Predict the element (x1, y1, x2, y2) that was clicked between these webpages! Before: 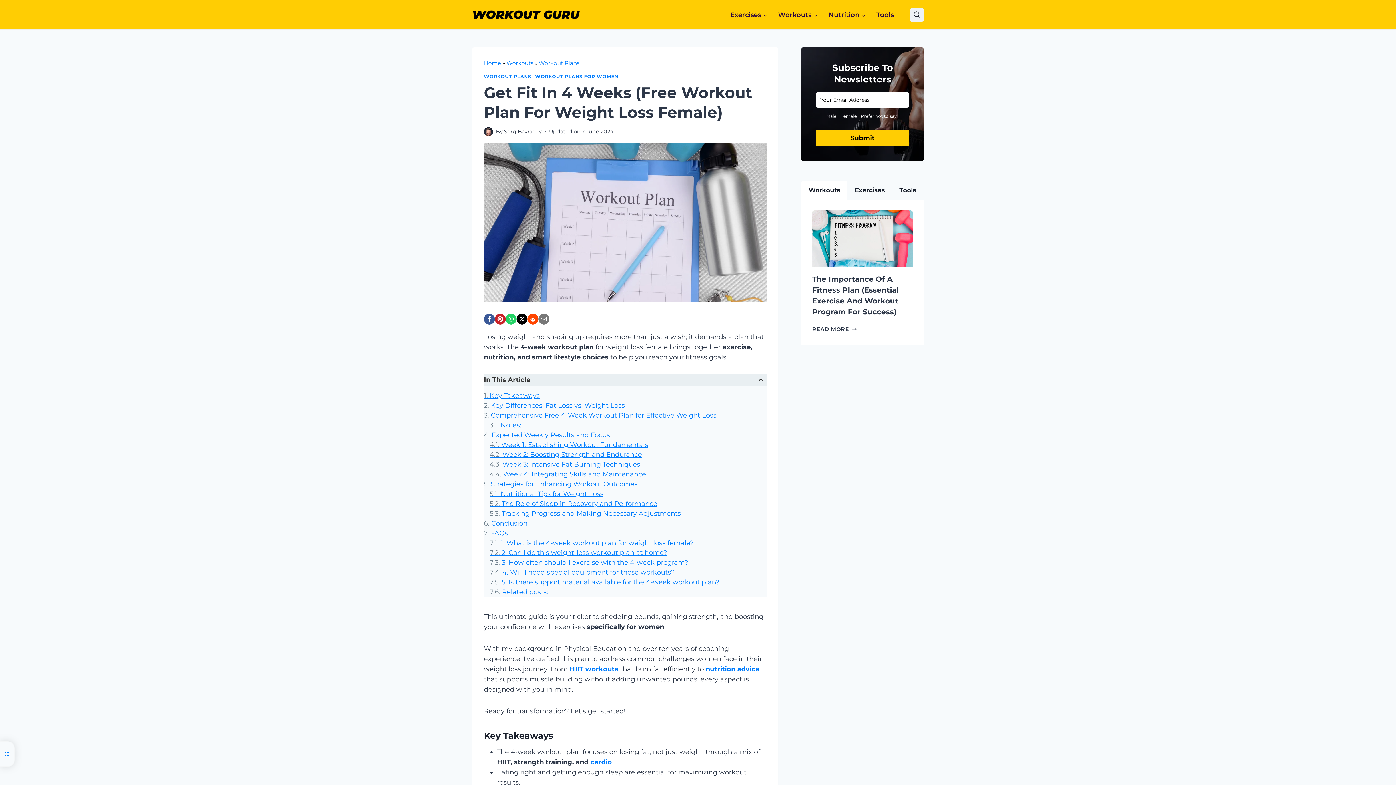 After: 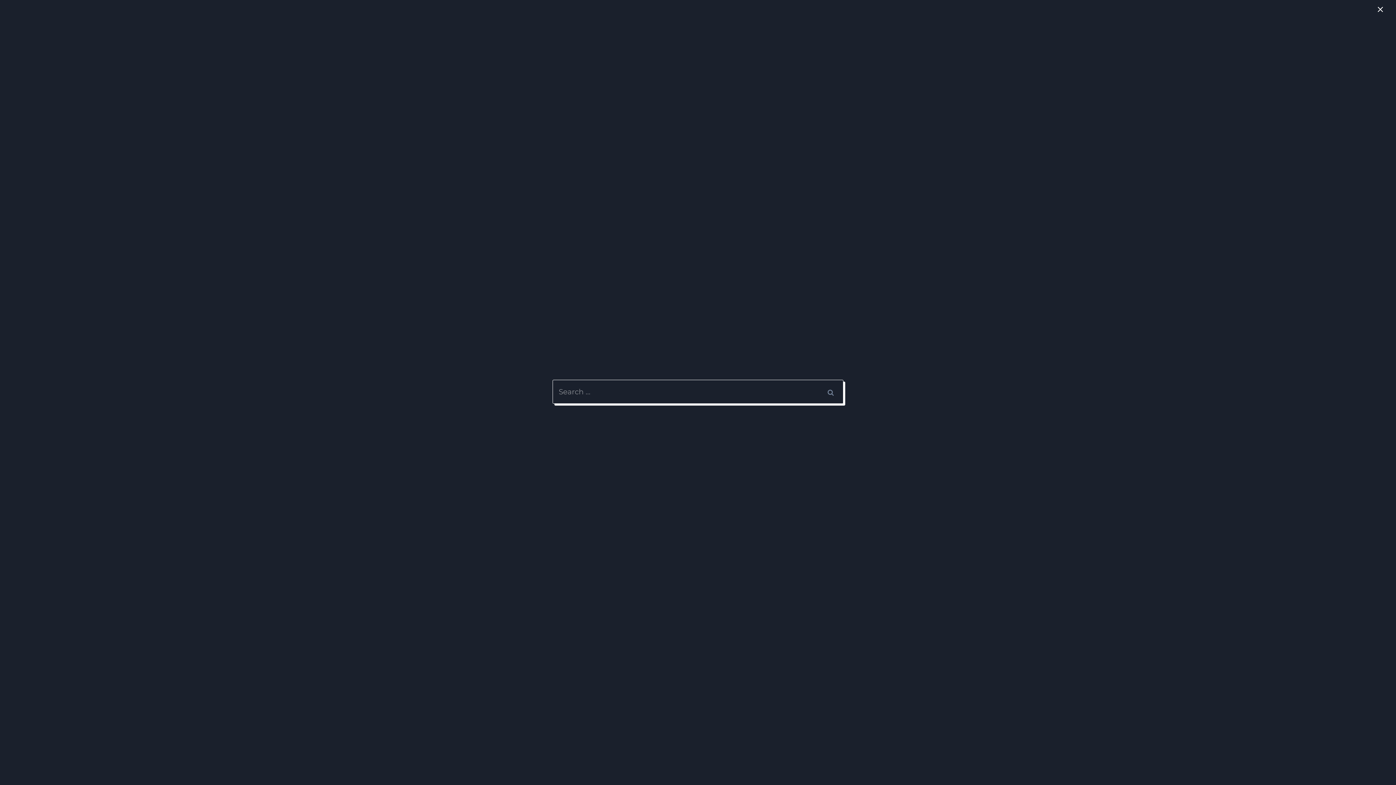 Action: bbox: (910, 8, 923, 21) label: View Search Form